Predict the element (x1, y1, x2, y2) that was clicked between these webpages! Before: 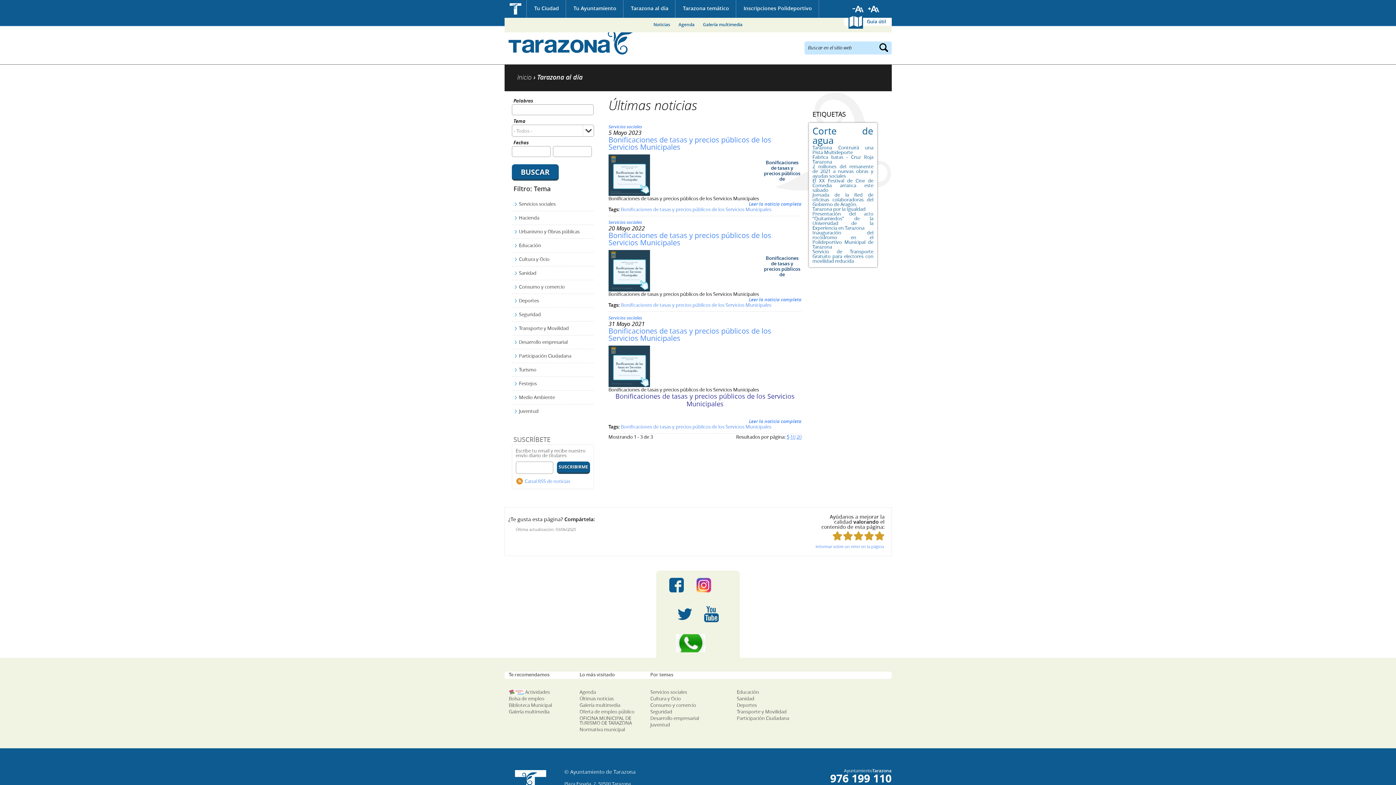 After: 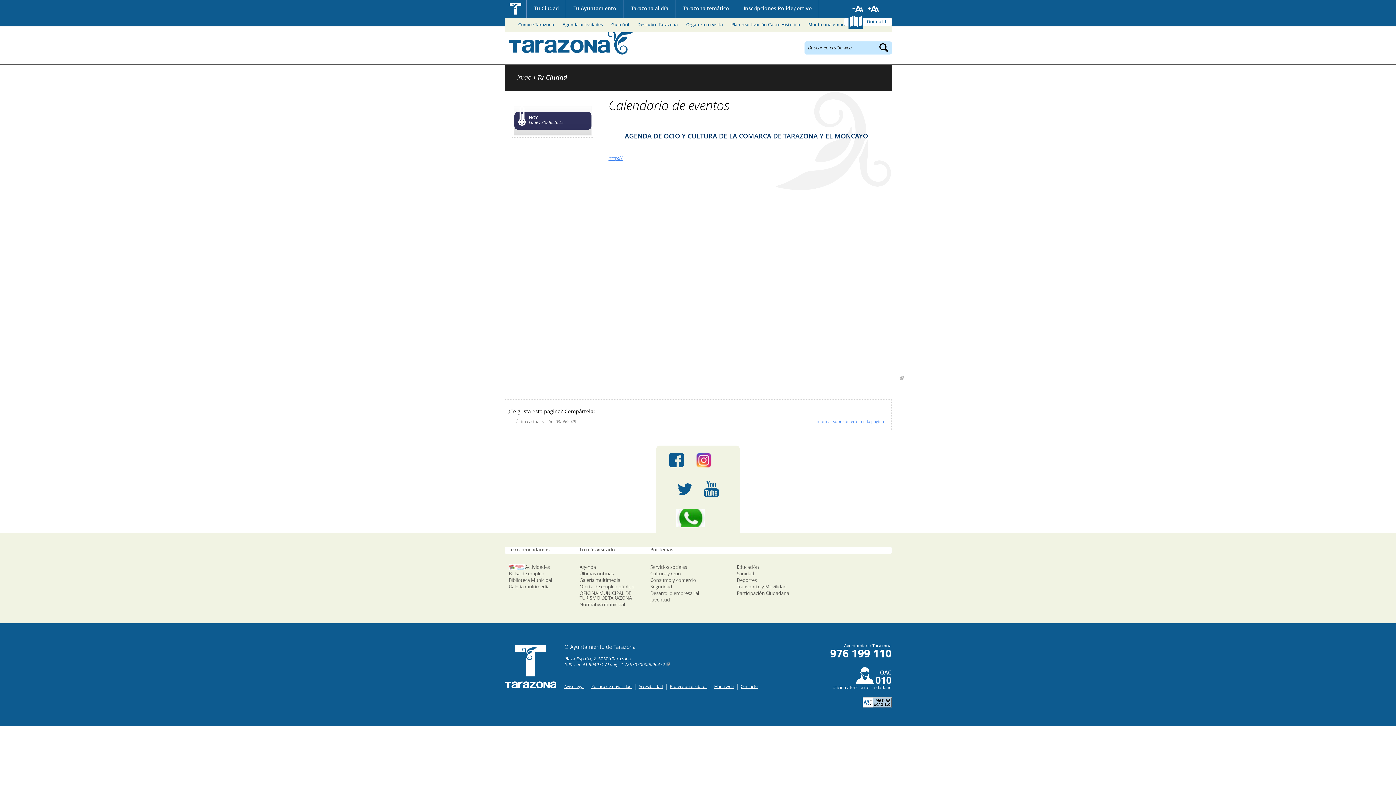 Action: label: Actividades bbox: (508, 688, 550, 695)